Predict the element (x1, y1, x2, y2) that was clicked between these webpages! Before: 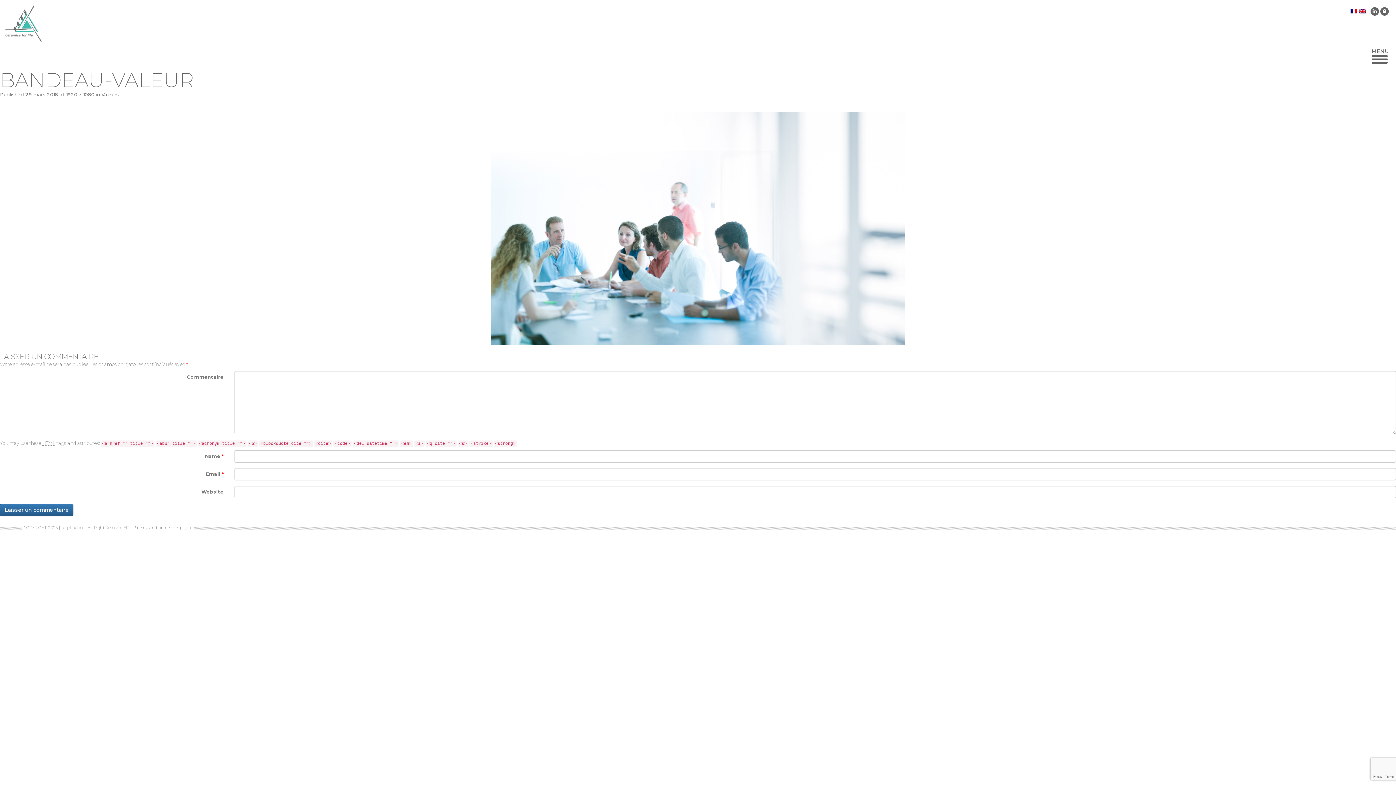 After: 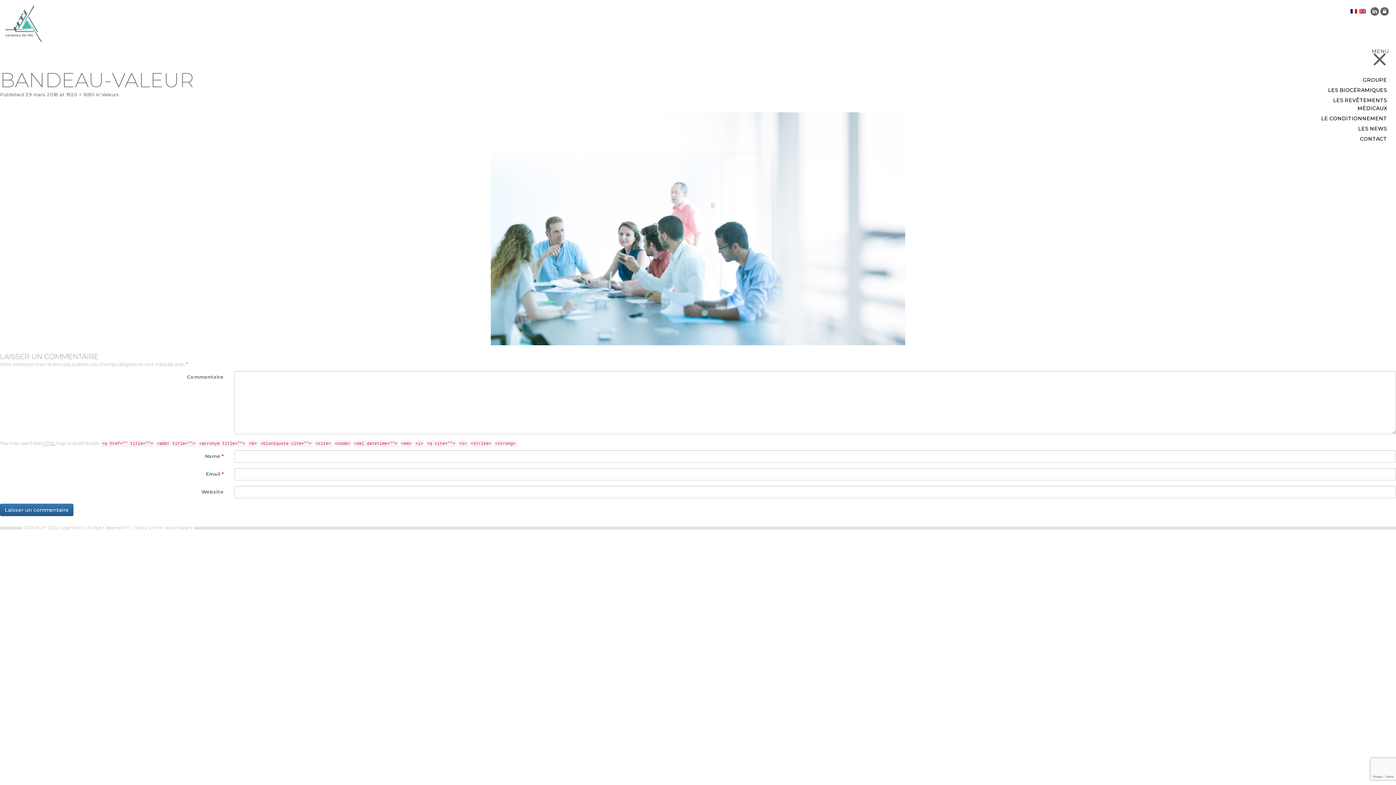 Action: bbox: (1372, 47, 1389, 68)